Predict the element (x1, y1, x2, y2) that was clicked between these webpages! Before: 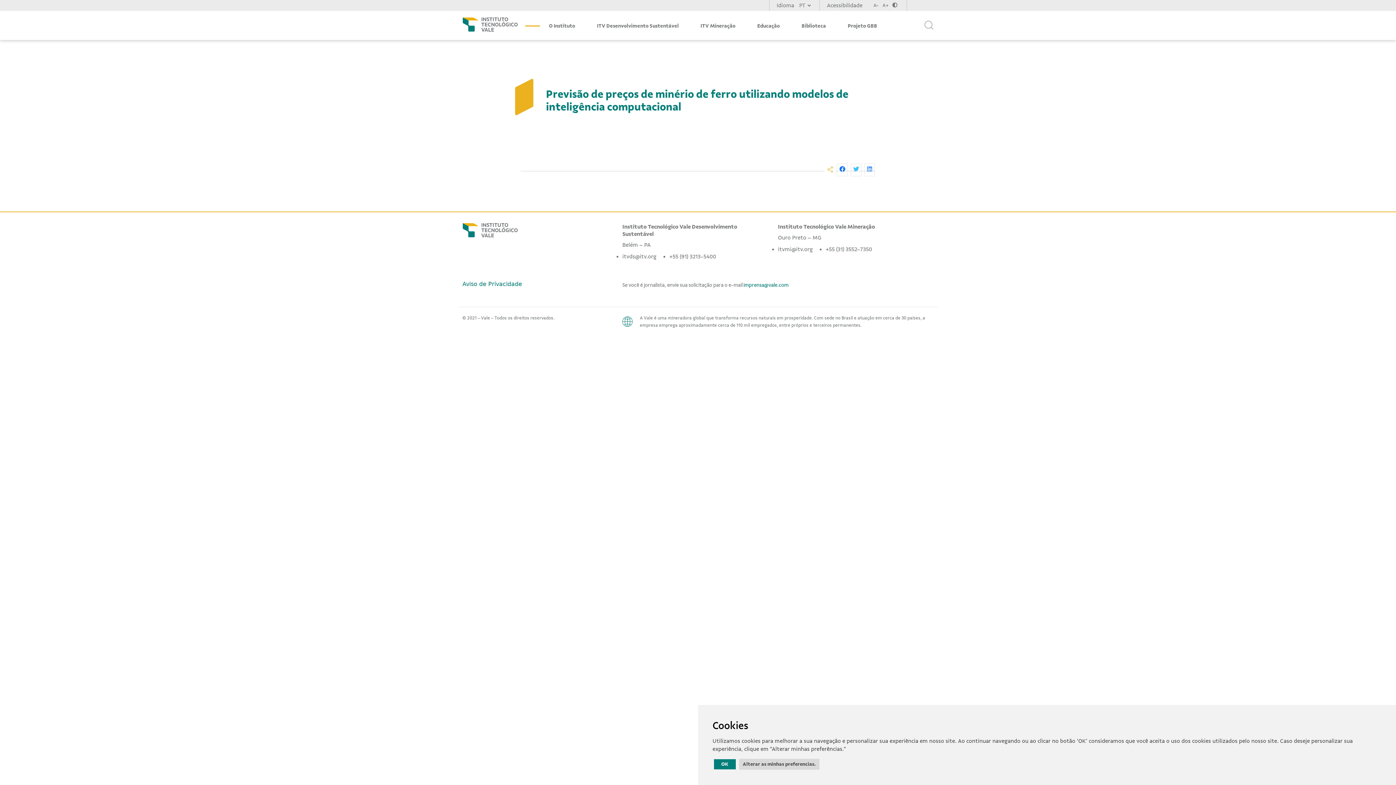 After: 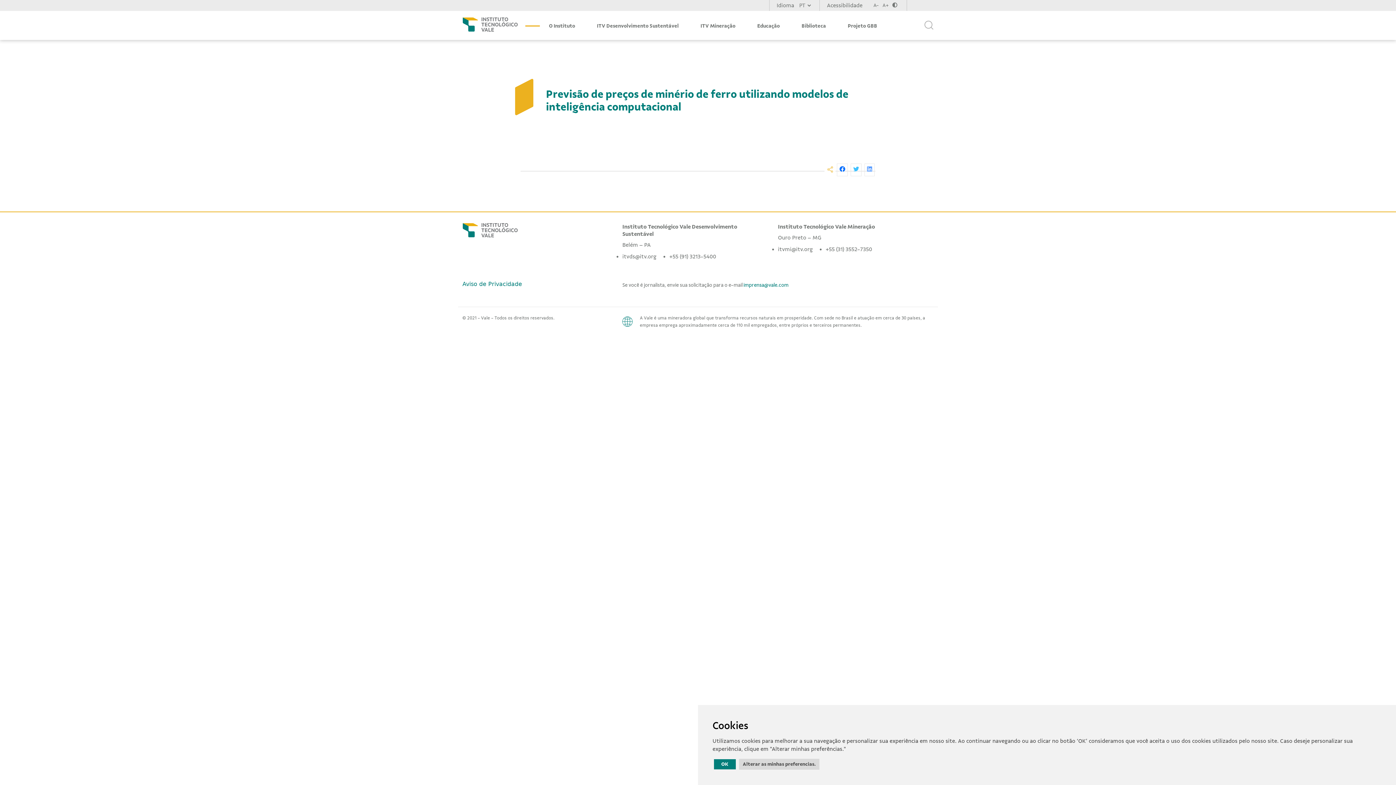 Action: bbox: (743, 282, 788, 288) label: imprensa@vale.com